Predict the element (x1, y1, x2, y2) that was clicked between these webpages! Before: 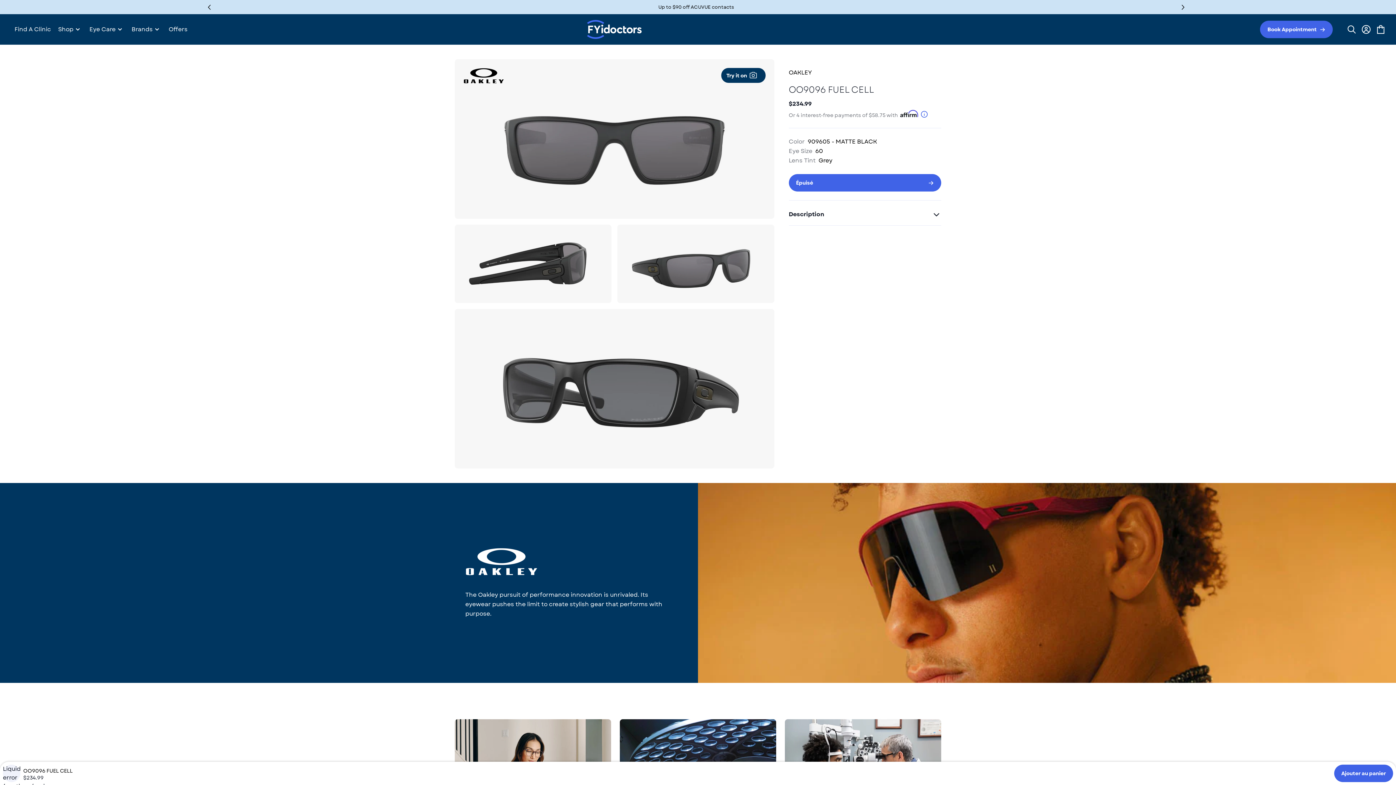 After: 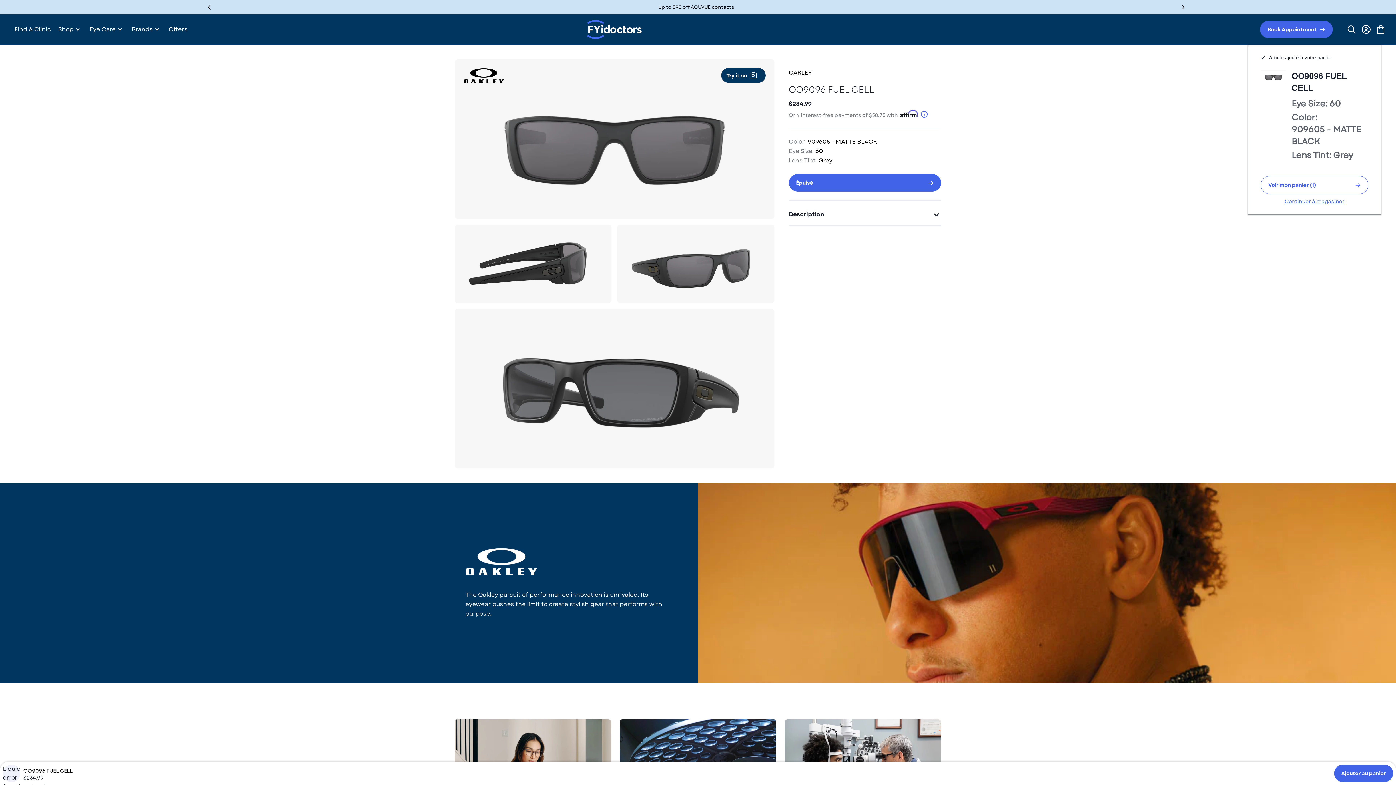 Action: label: Épuisé bbox: (788, 174, 941, 191)